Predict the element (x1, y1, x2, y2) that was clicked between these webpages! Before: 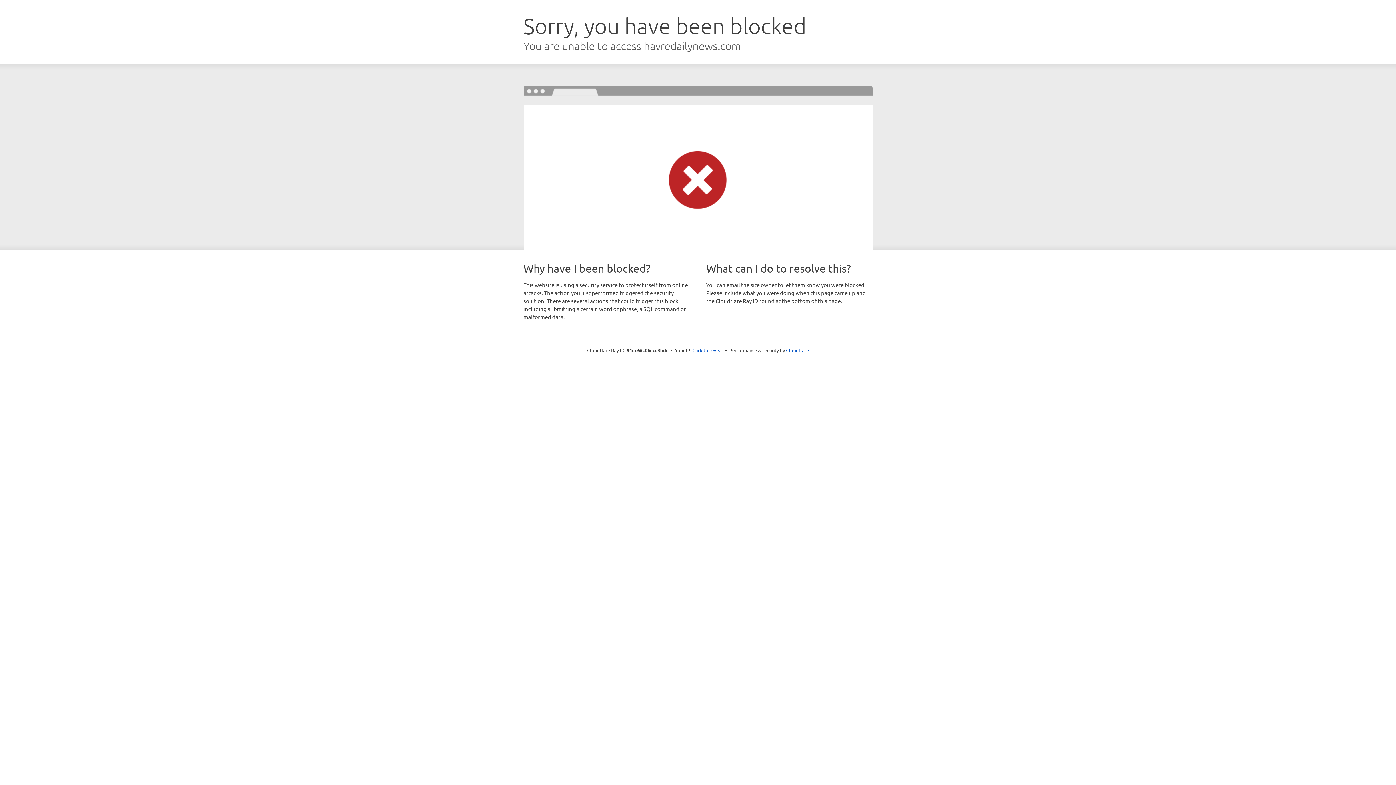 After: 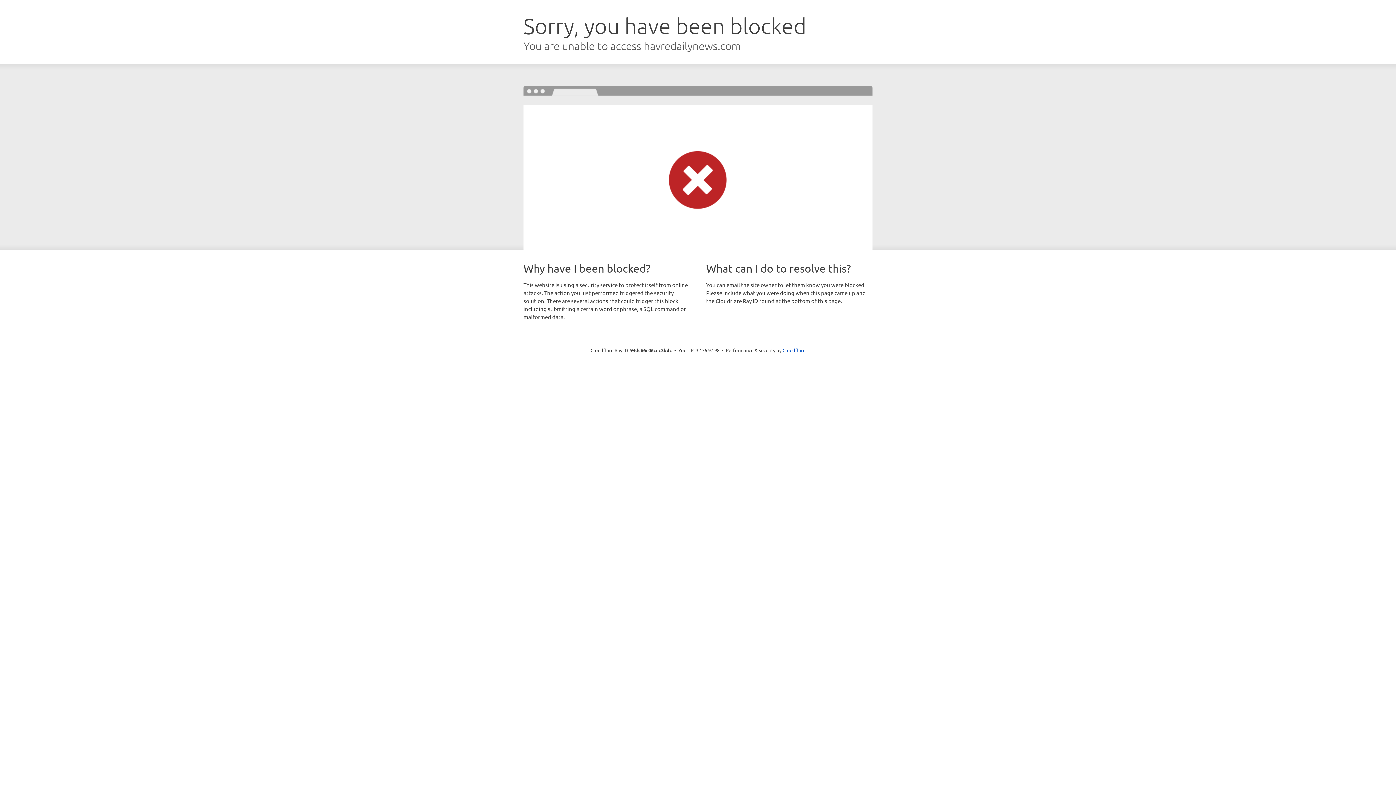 Action: bbox: (692, 346, 723, 353) label: Click to reveal